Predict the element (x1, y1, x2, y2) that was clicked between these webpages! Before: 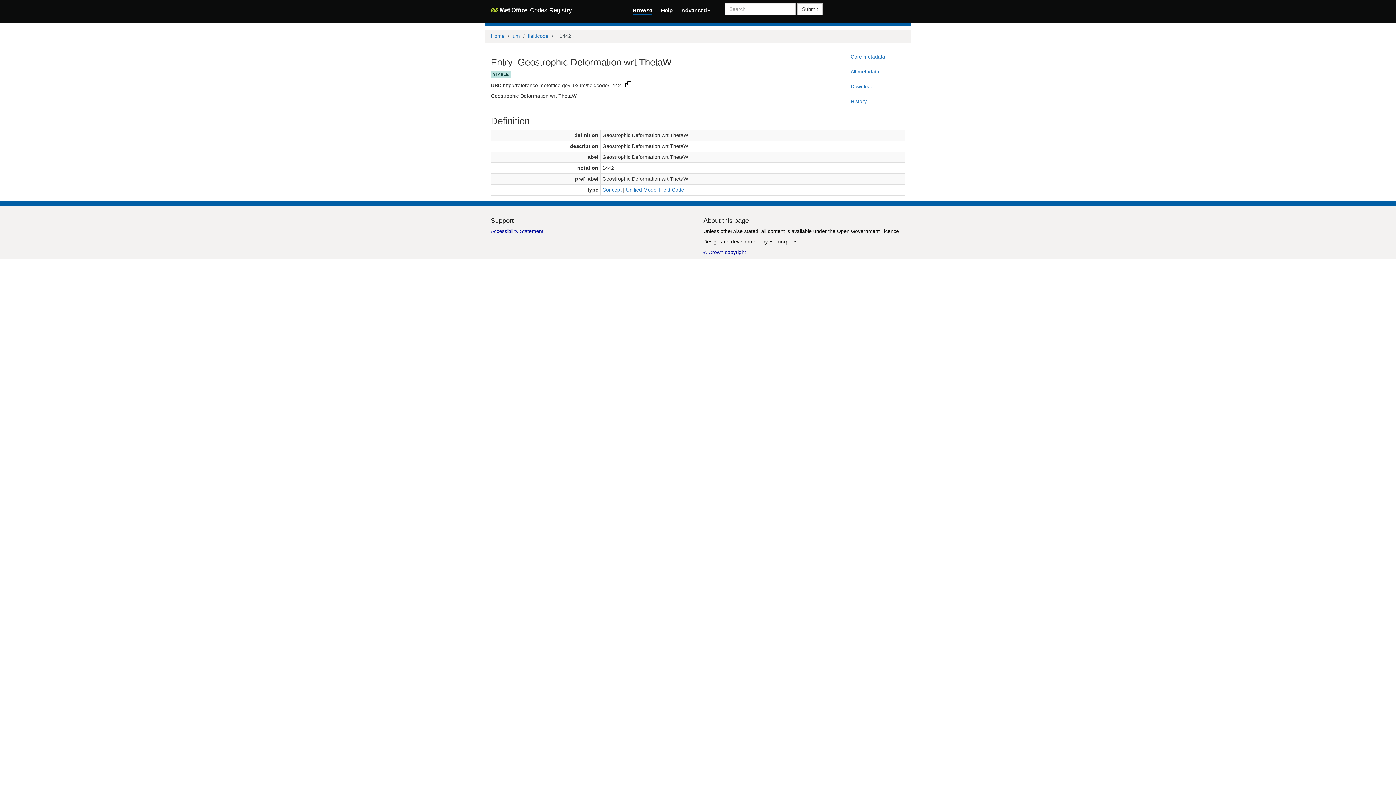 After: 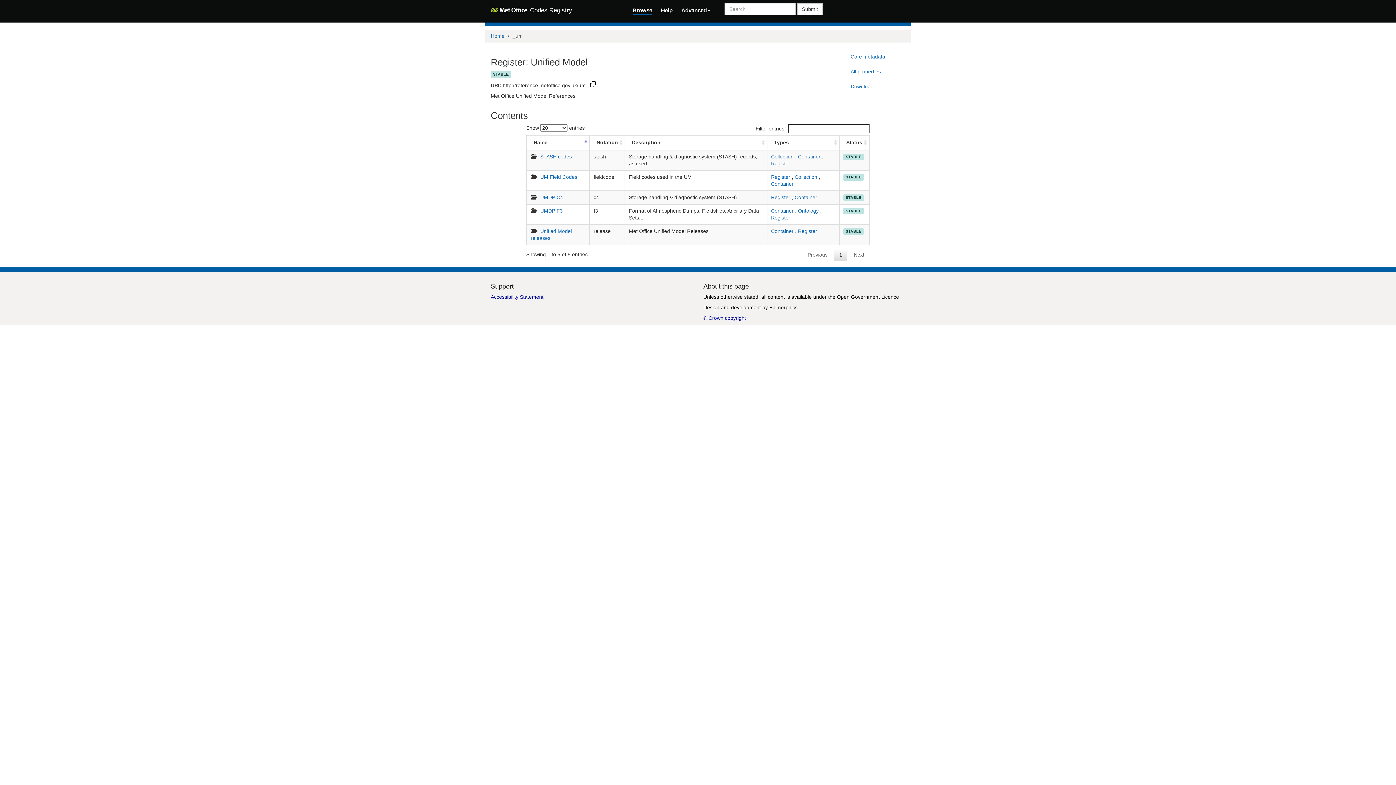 Action: label: um bbox: (512, 32, 520, 38)